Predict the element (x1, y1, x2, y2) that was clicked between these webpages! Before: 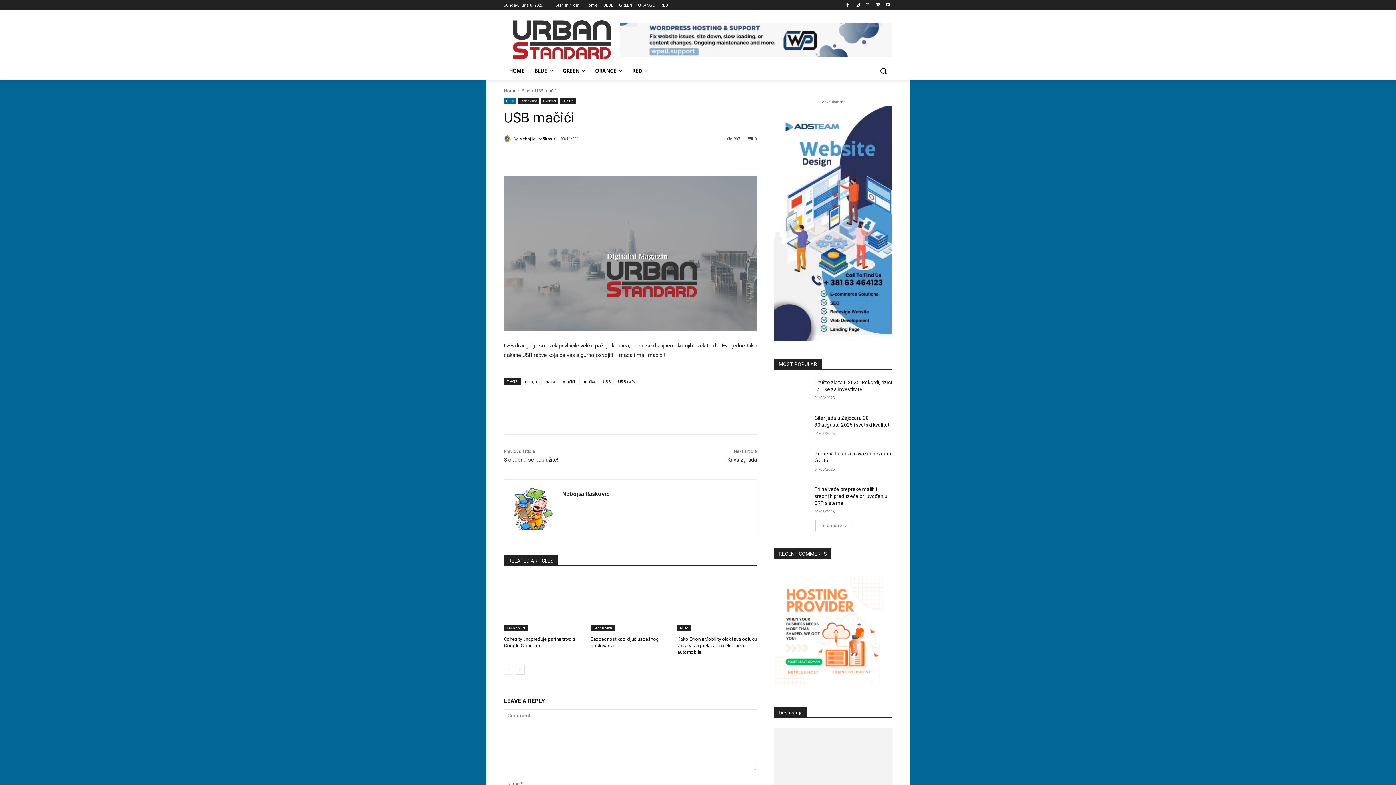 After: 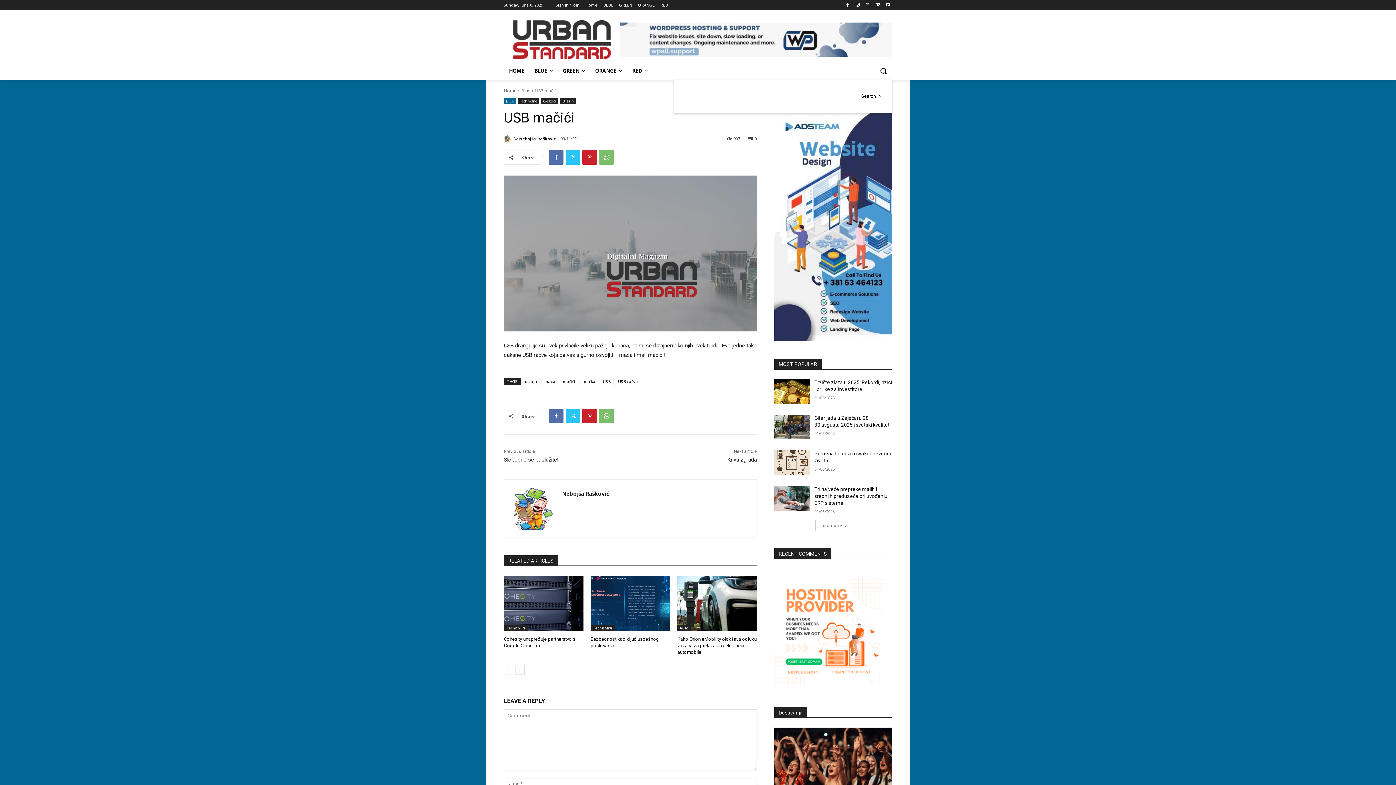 Action: label: Search bbox: (874, 62, 892, 79)